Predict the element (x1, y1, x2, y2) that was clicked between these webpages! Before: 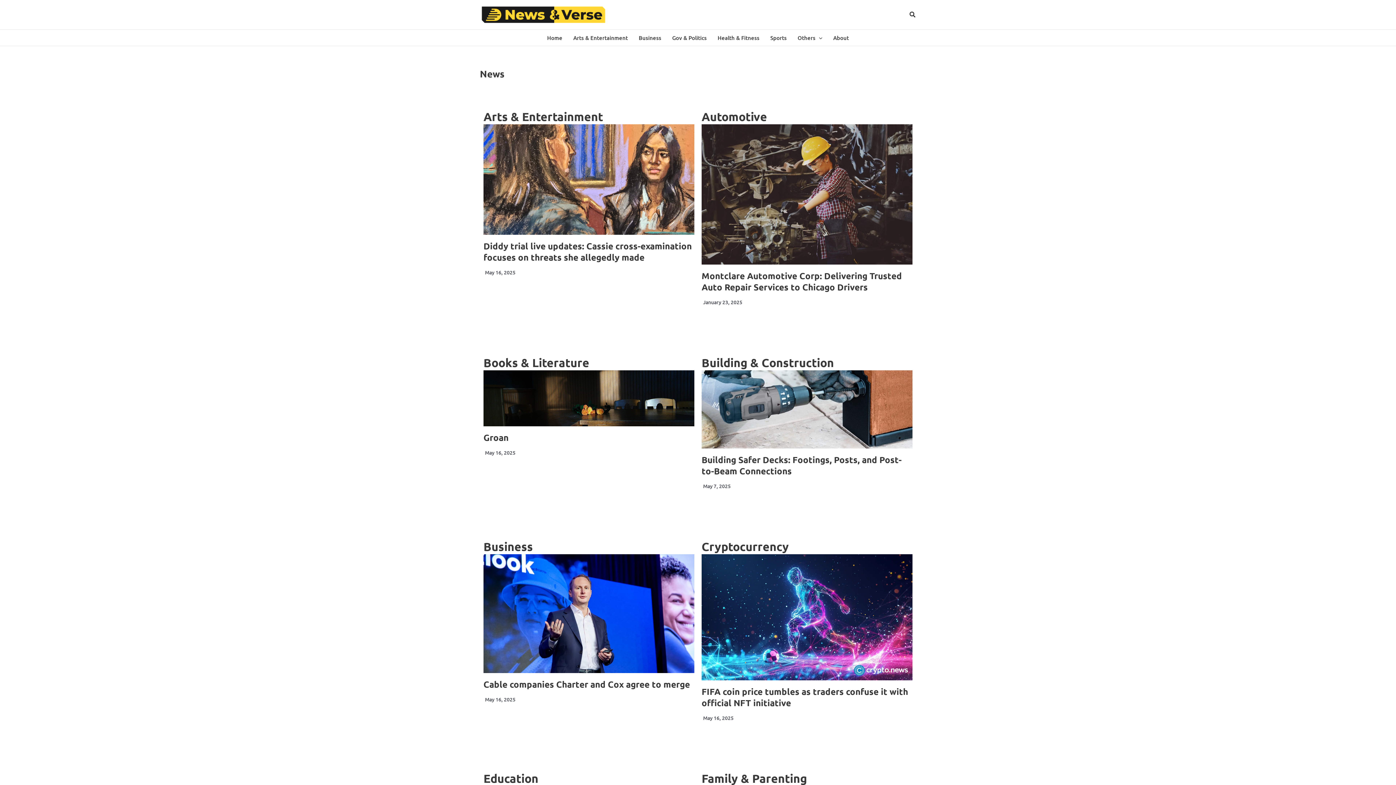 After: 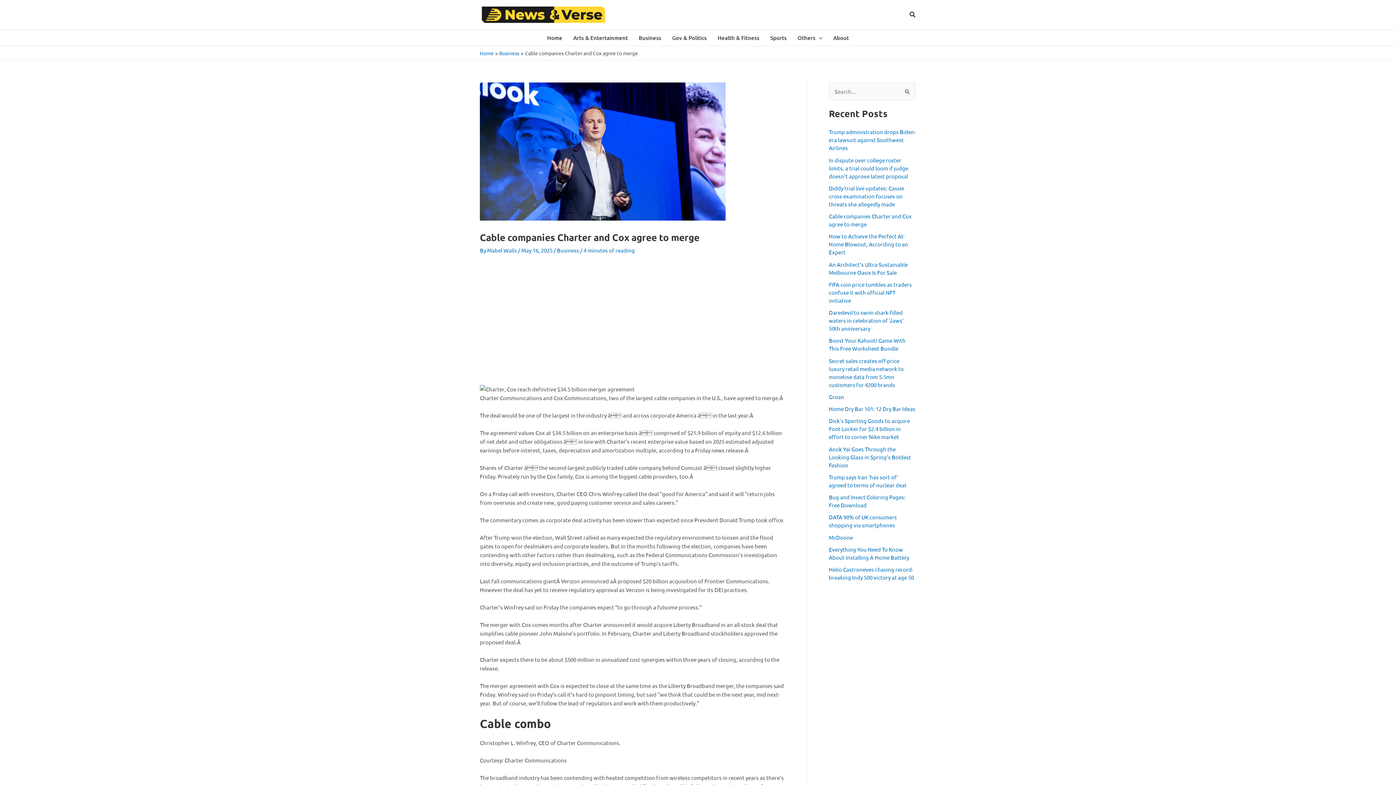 Action: label: Cable companies Charter and Cox agree to merge bbox: (483, 678, 690, 690)